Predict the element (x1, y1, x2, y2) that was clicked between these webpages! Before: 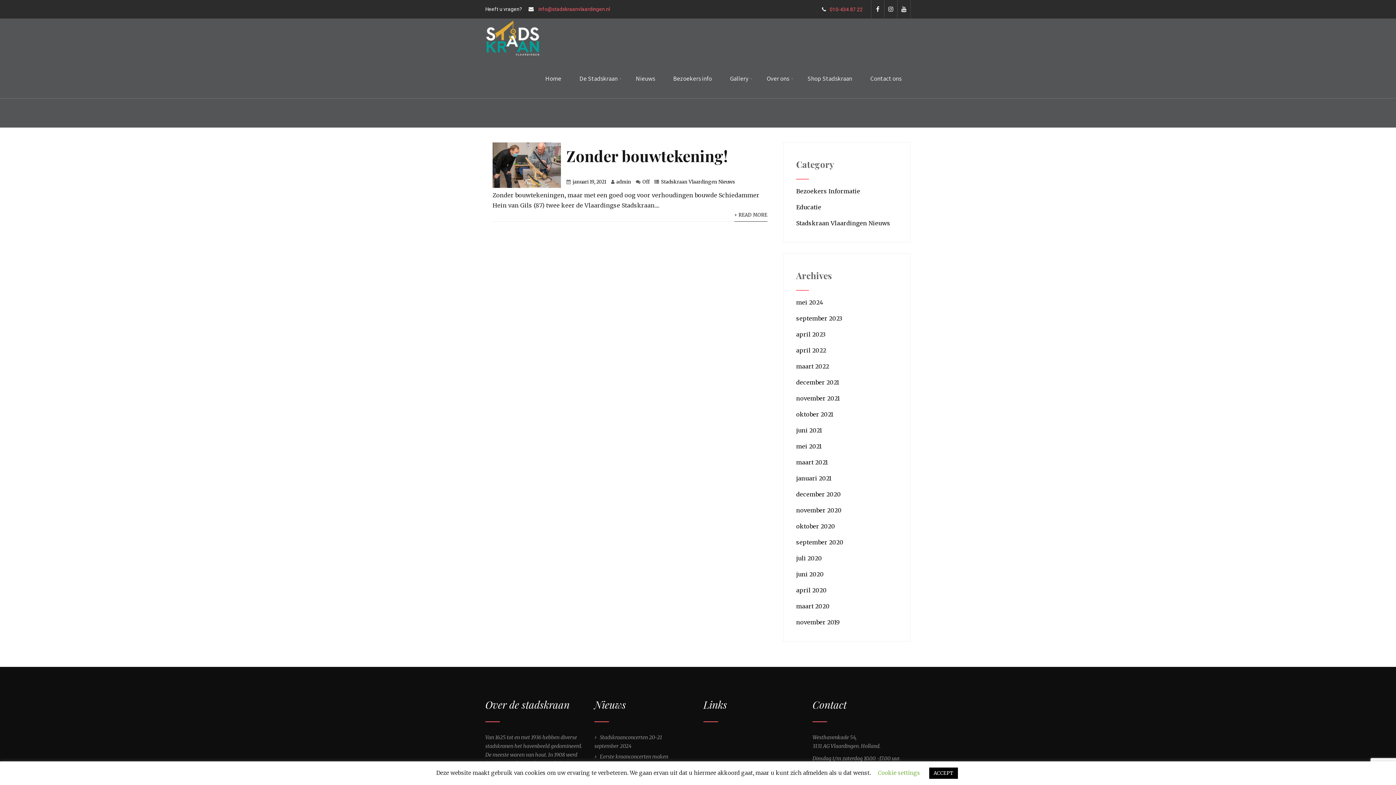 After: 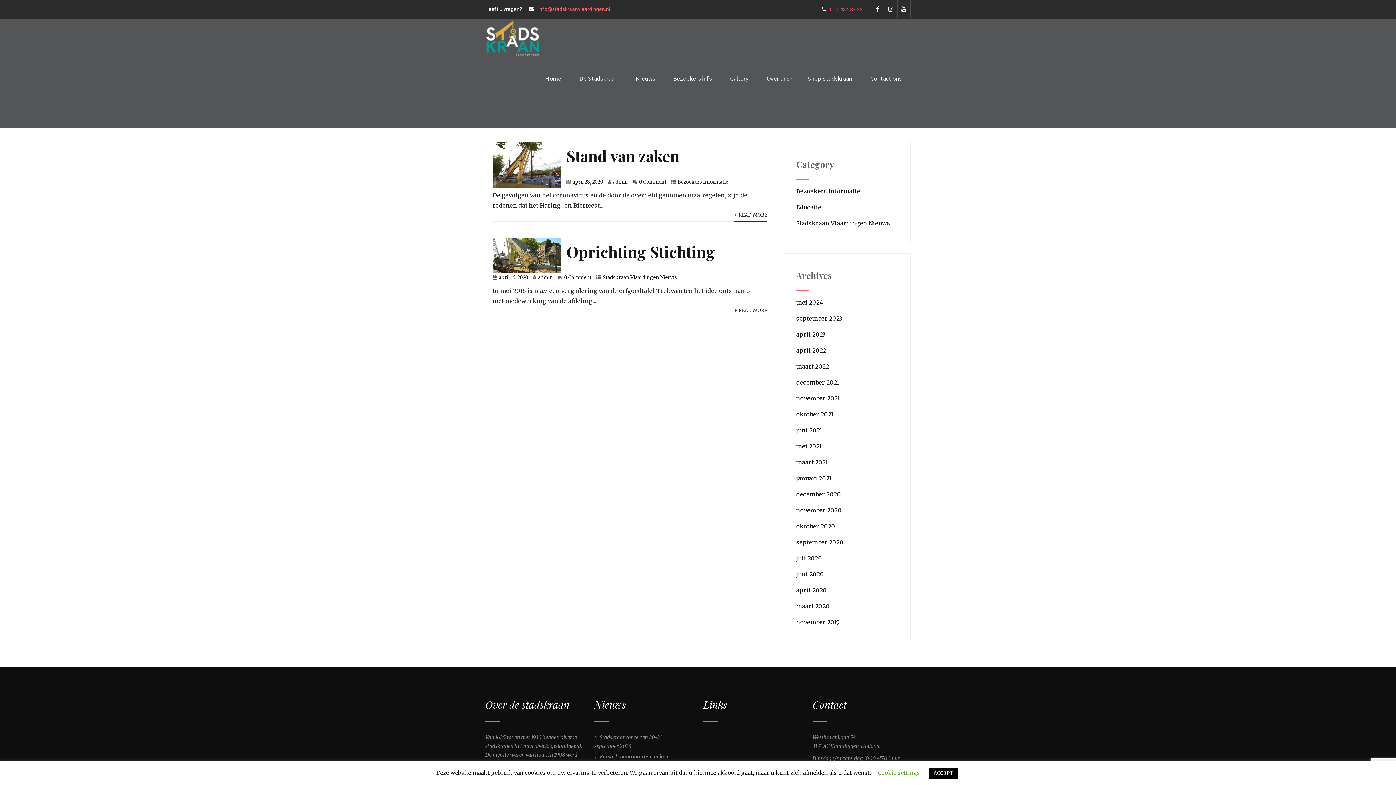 Action: label: april 2020 bbox: (796, 586, 826, 594)